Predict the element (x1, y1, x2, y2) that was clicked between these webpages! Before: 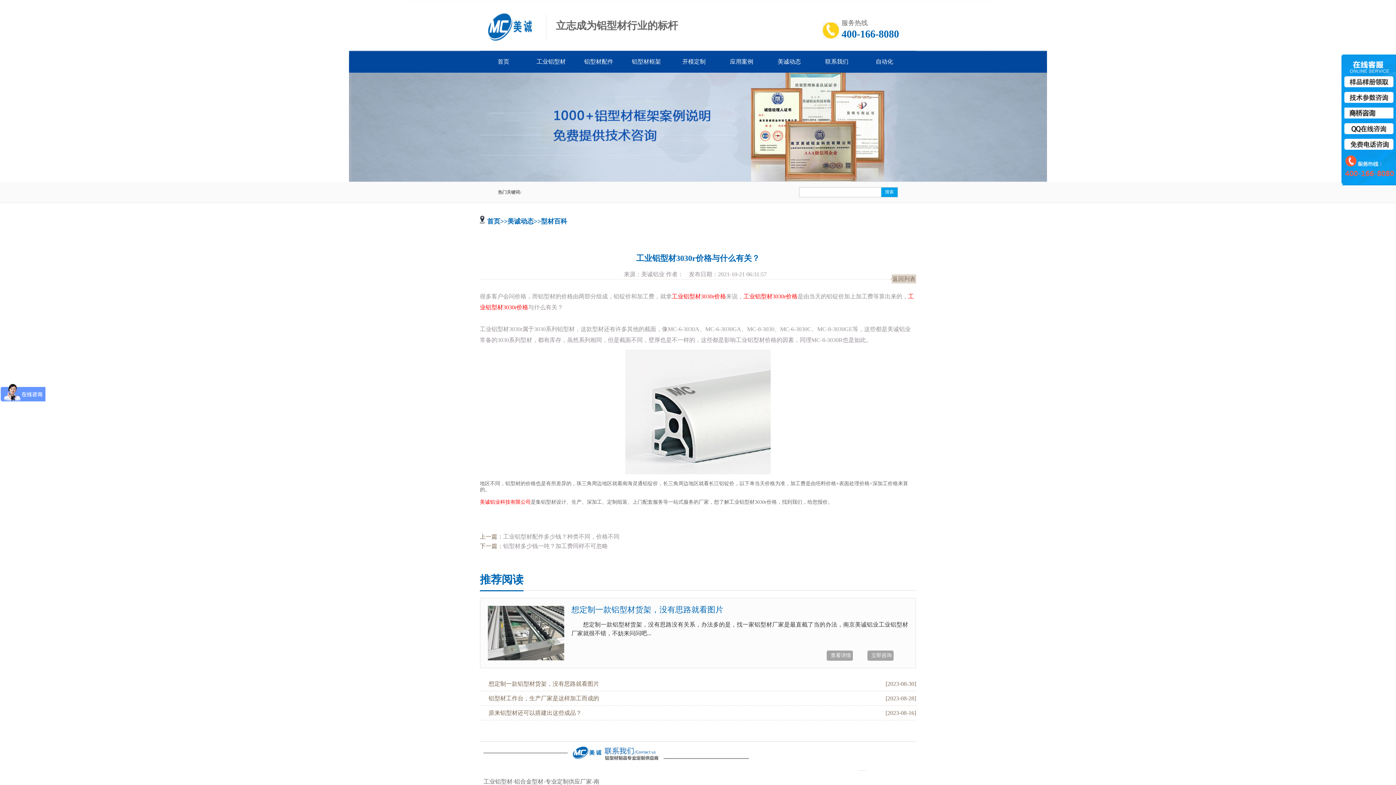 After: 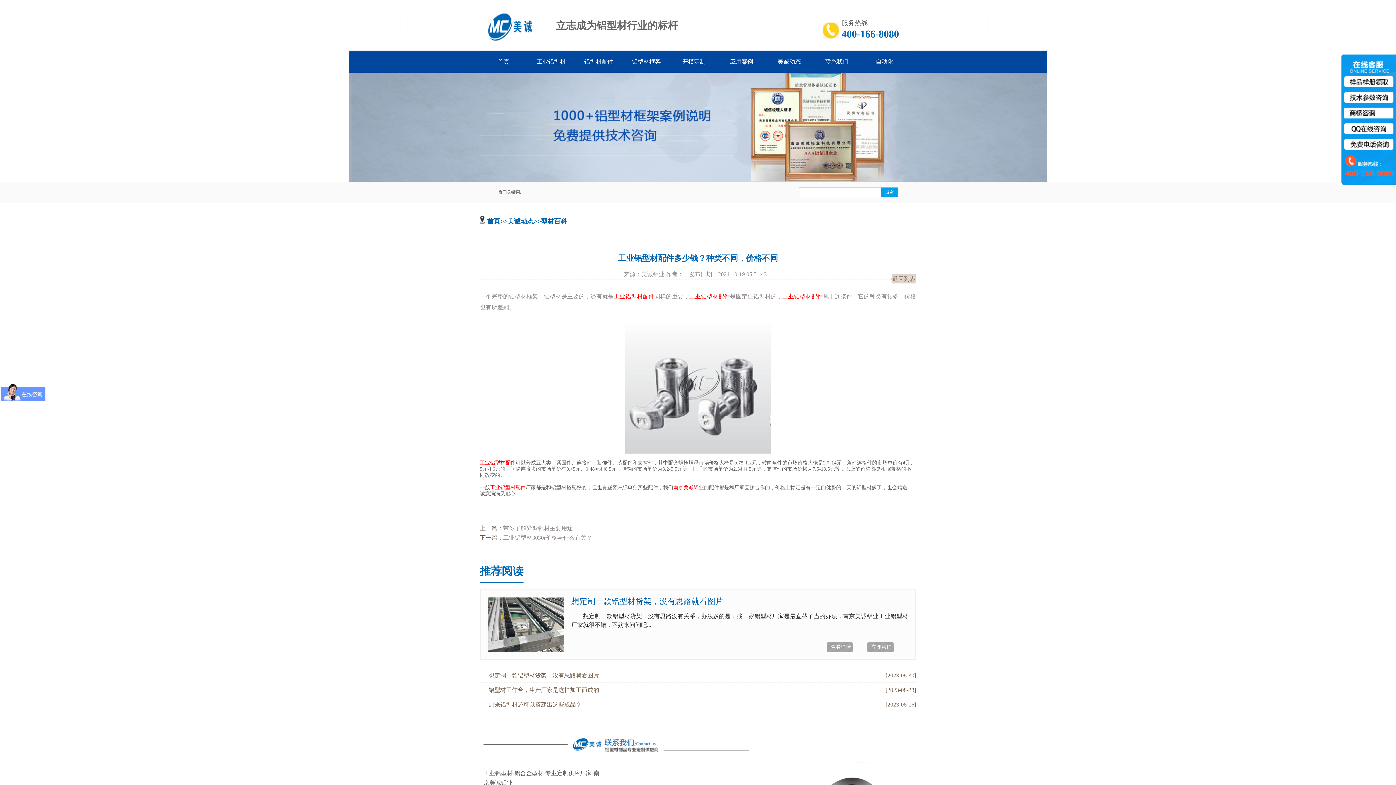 Action: bbox: (503, 533, 619, 540) label: 工业铝型材配件多少钱？种类不同，价格不同